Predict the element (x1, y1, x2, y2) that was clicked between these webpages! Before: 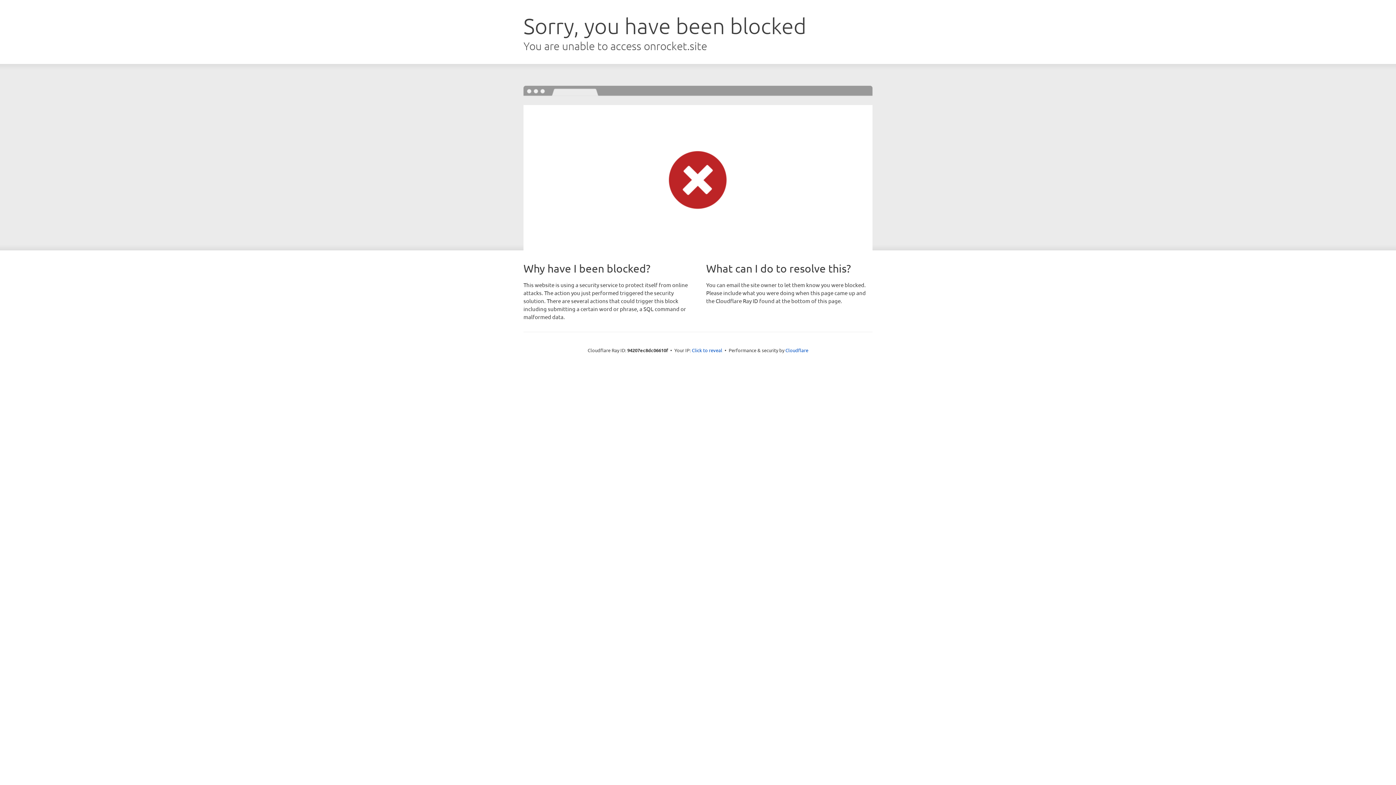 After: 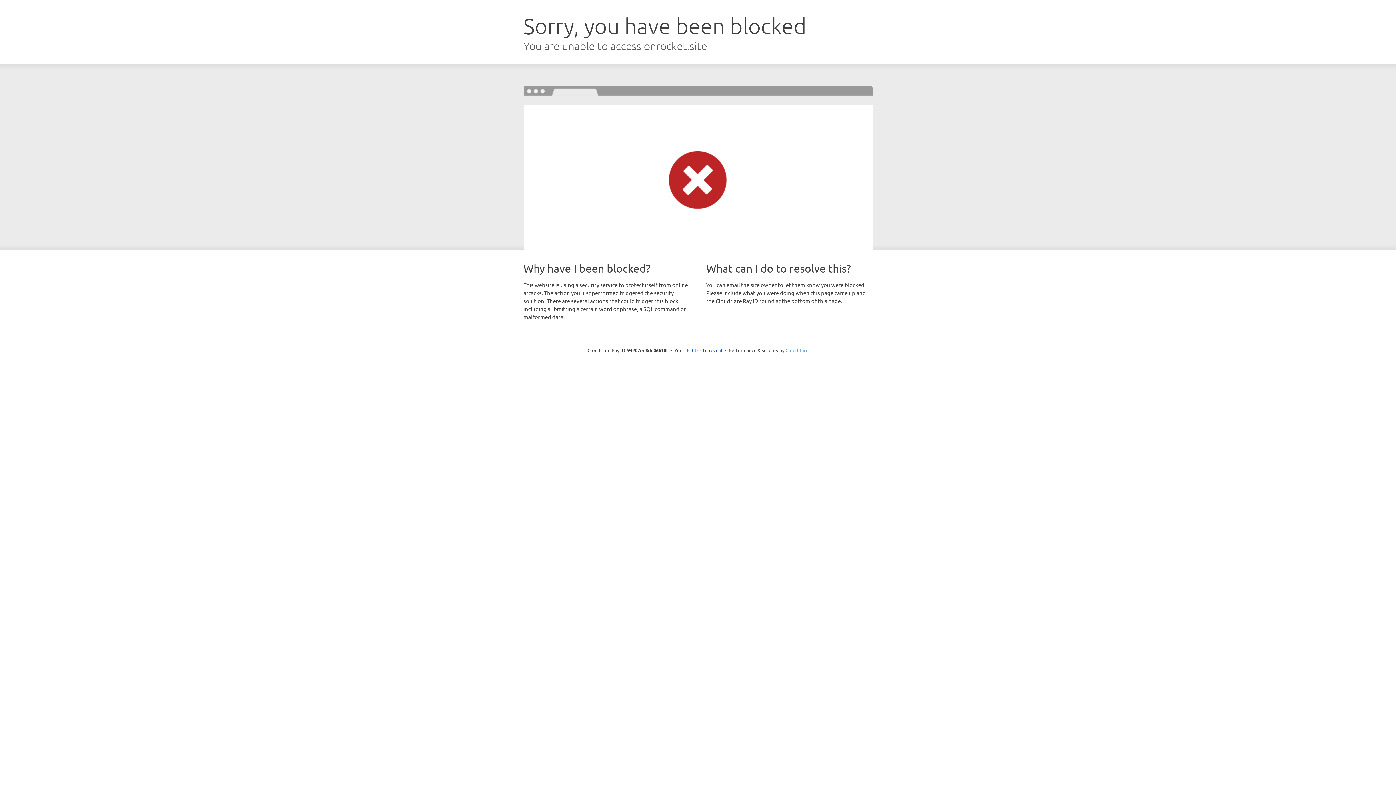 Action: label: Cloudflare bbox: (785, 347, 808, 353)